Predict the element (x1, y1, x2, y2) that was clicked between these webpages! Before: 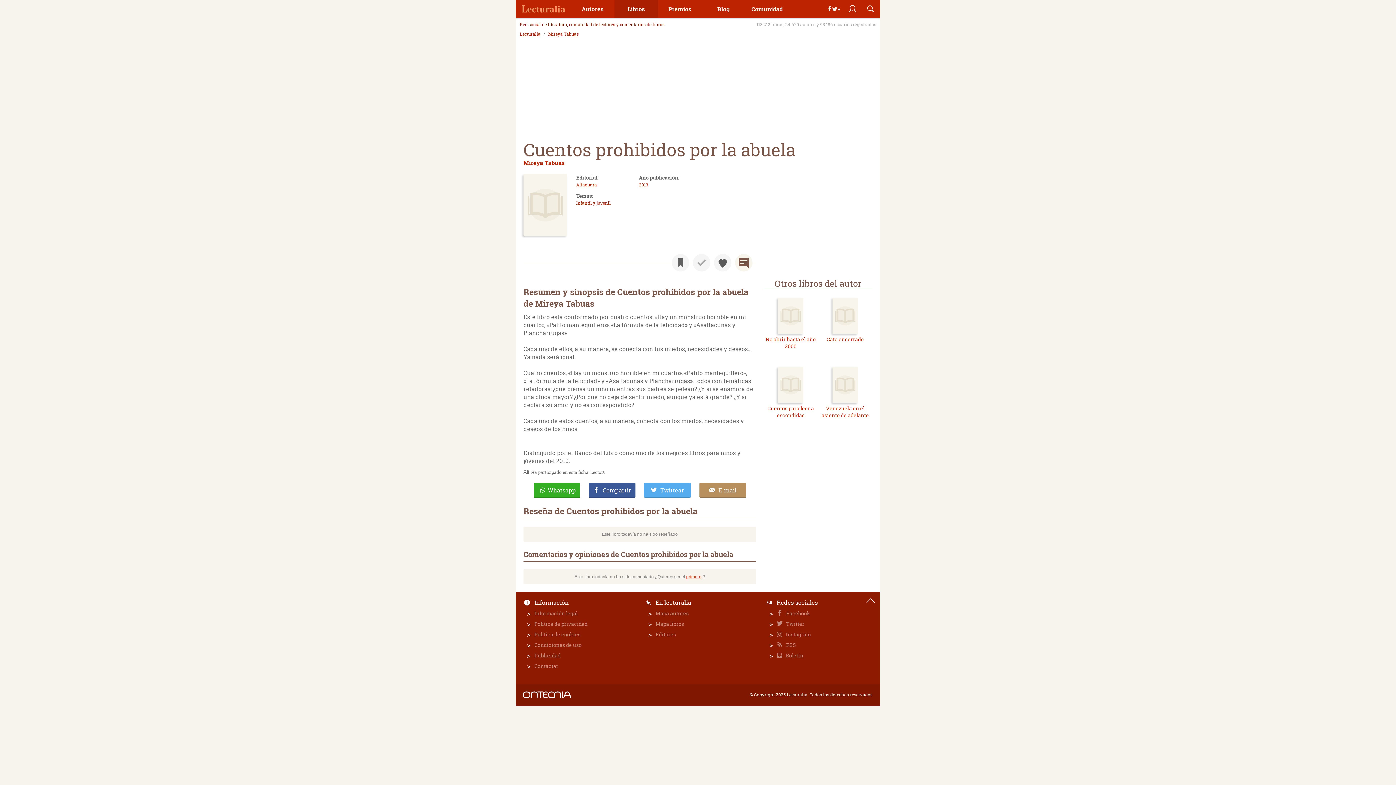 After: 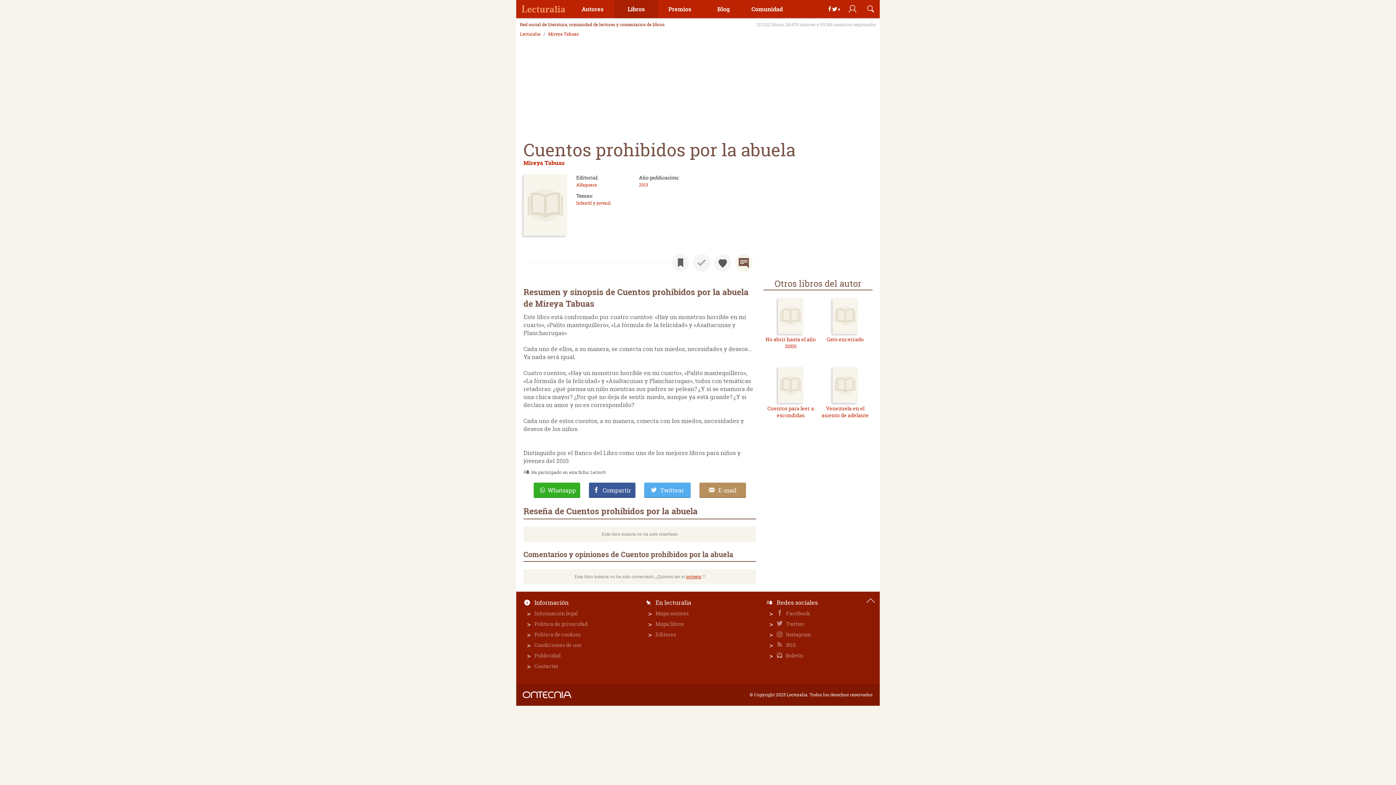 Action: bbox: (861, 592, 880, 610)